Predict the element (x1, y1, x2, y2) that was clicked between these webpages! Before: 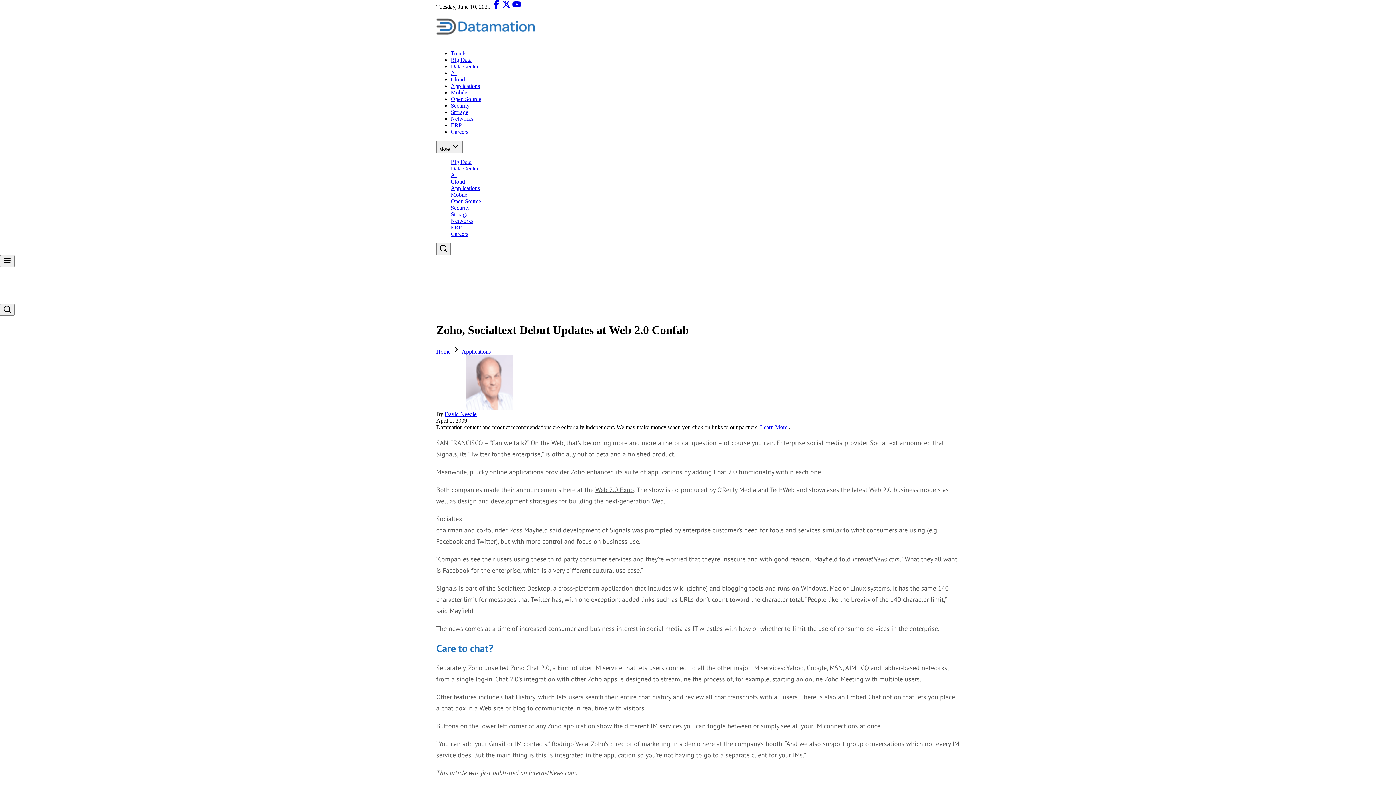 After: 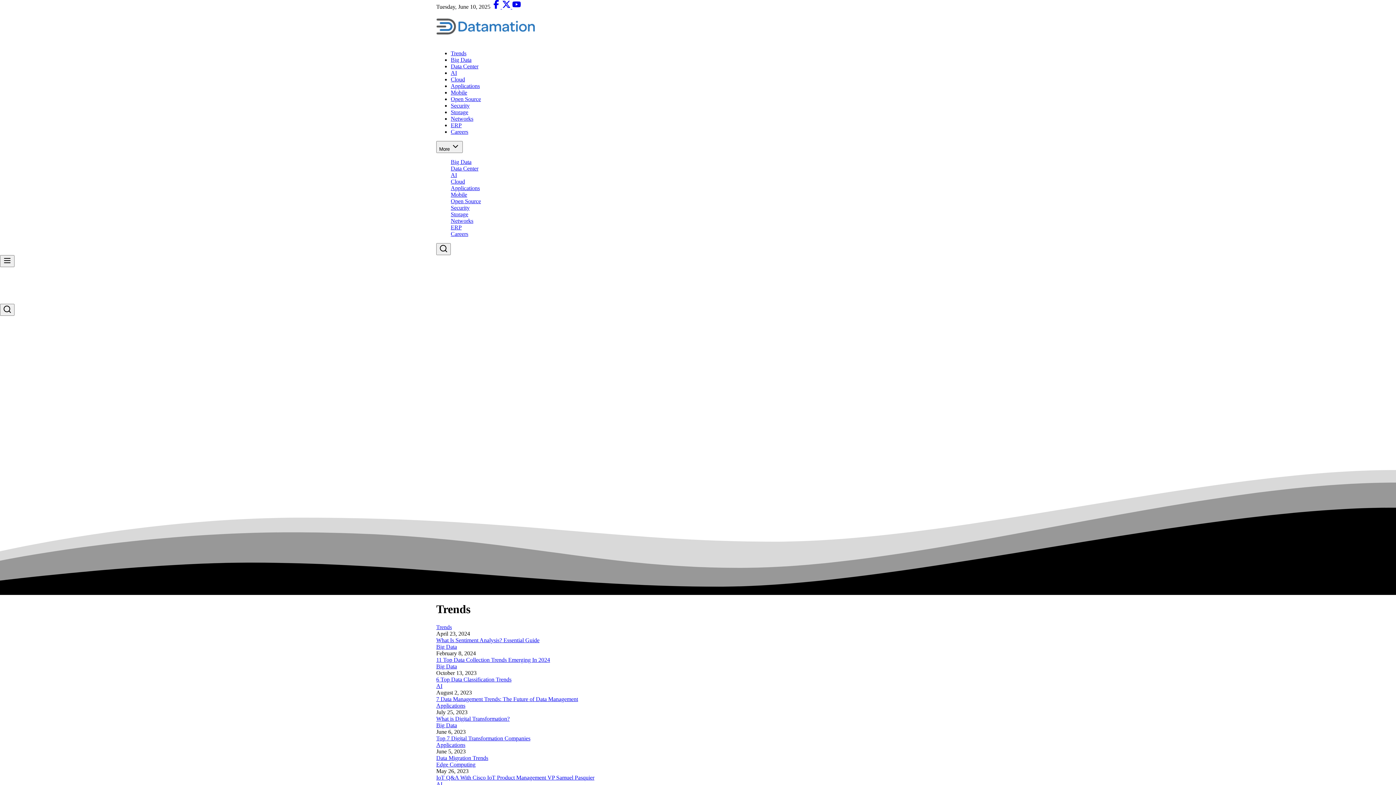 Action: bbox: (450, 50, 466, 56) label: Trends